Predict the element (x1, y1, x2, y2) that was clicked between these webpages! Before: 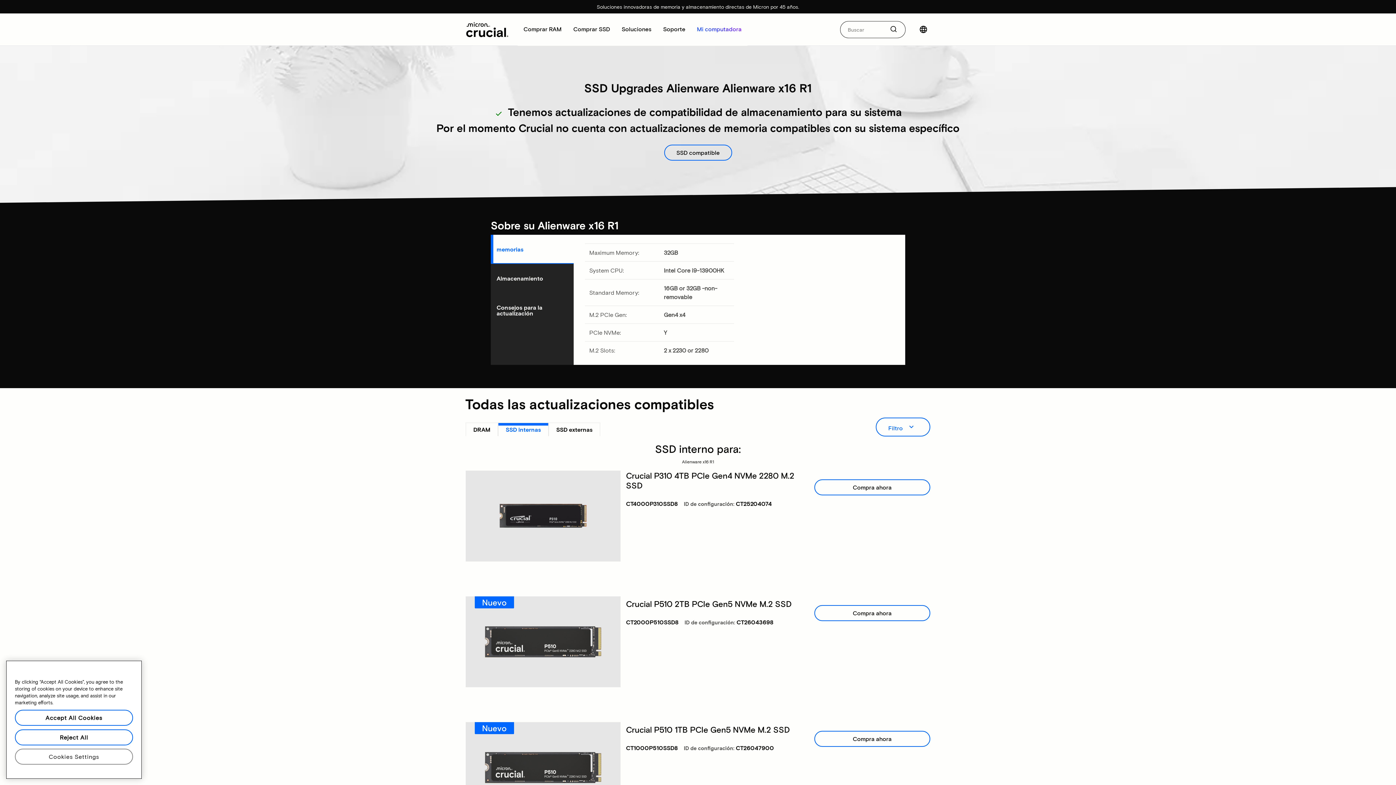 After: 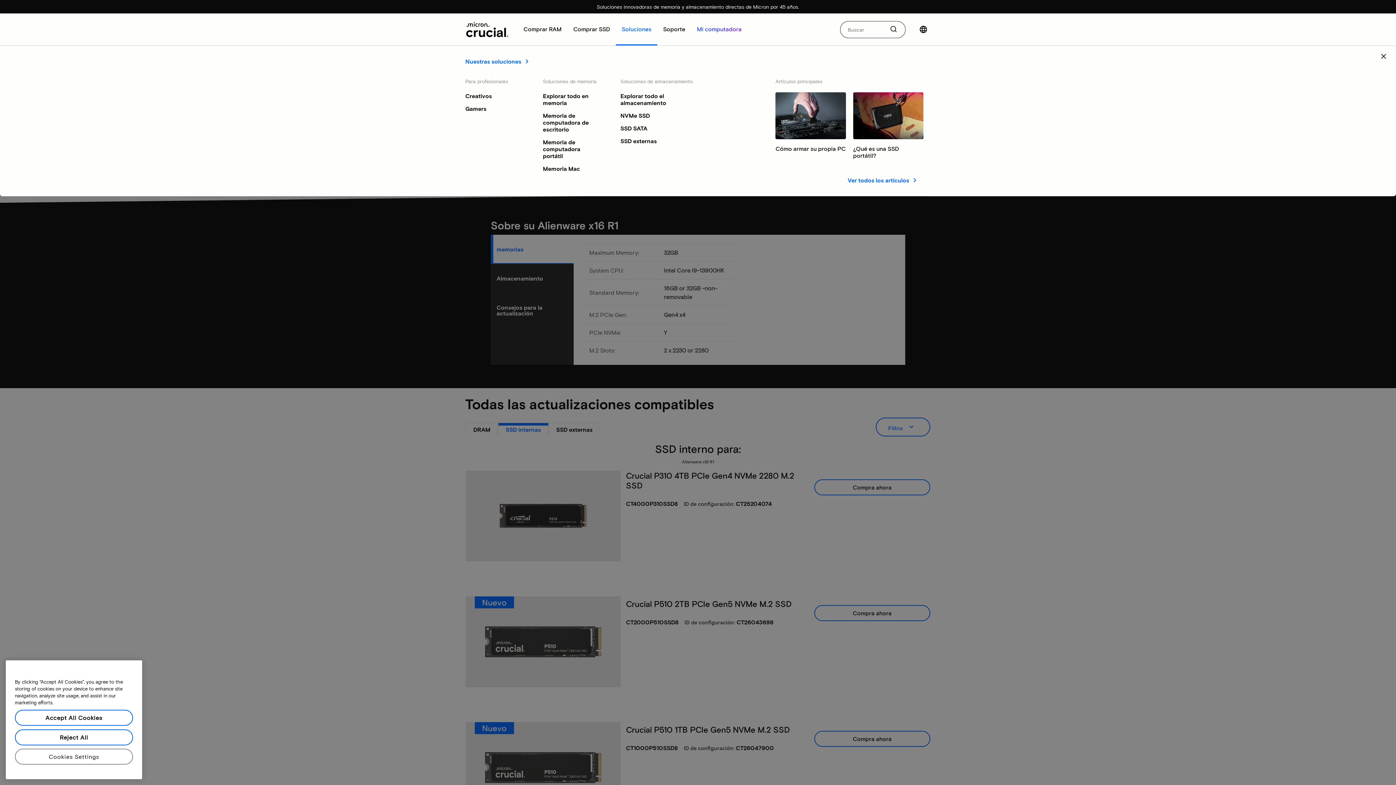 Action: label: 
    Soluciones
 bbox: (616, 13, 657, 45)